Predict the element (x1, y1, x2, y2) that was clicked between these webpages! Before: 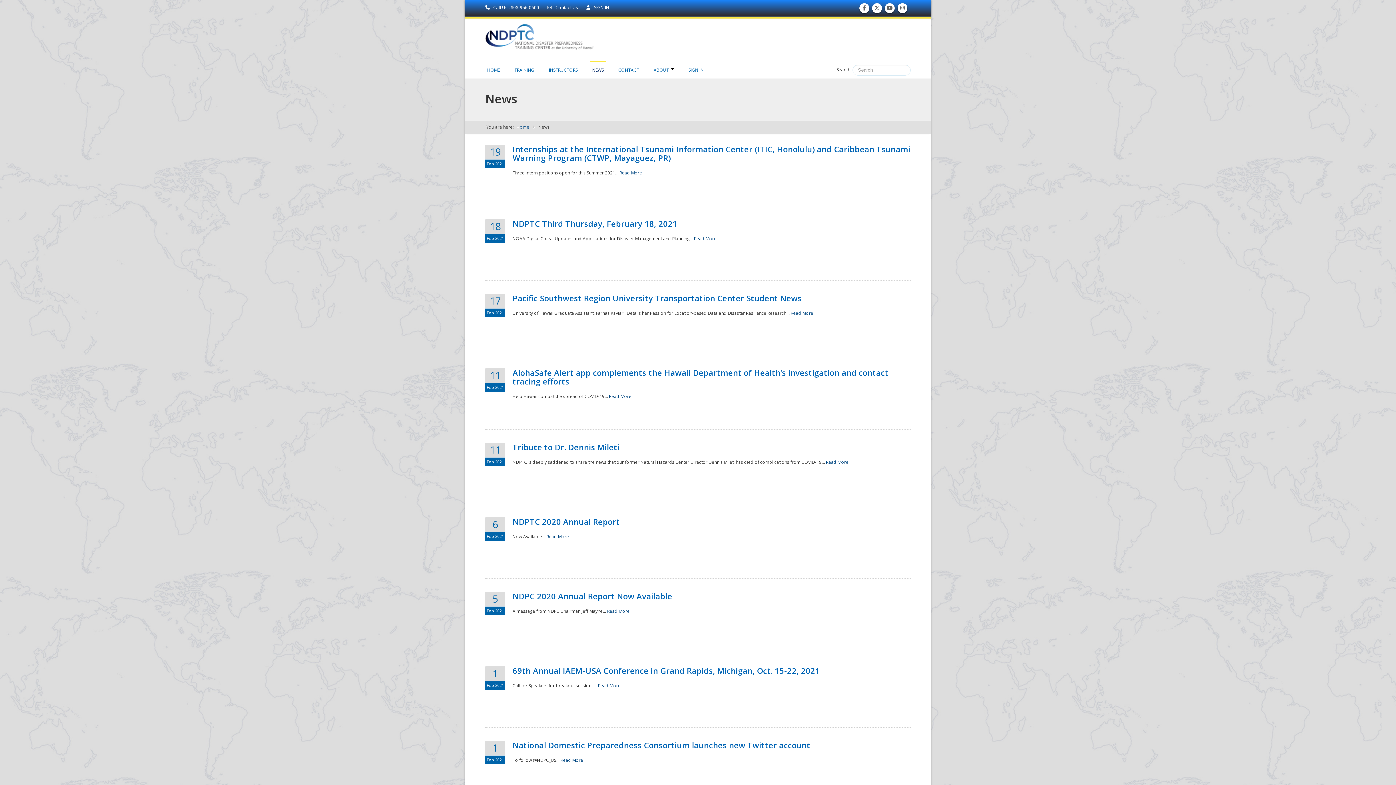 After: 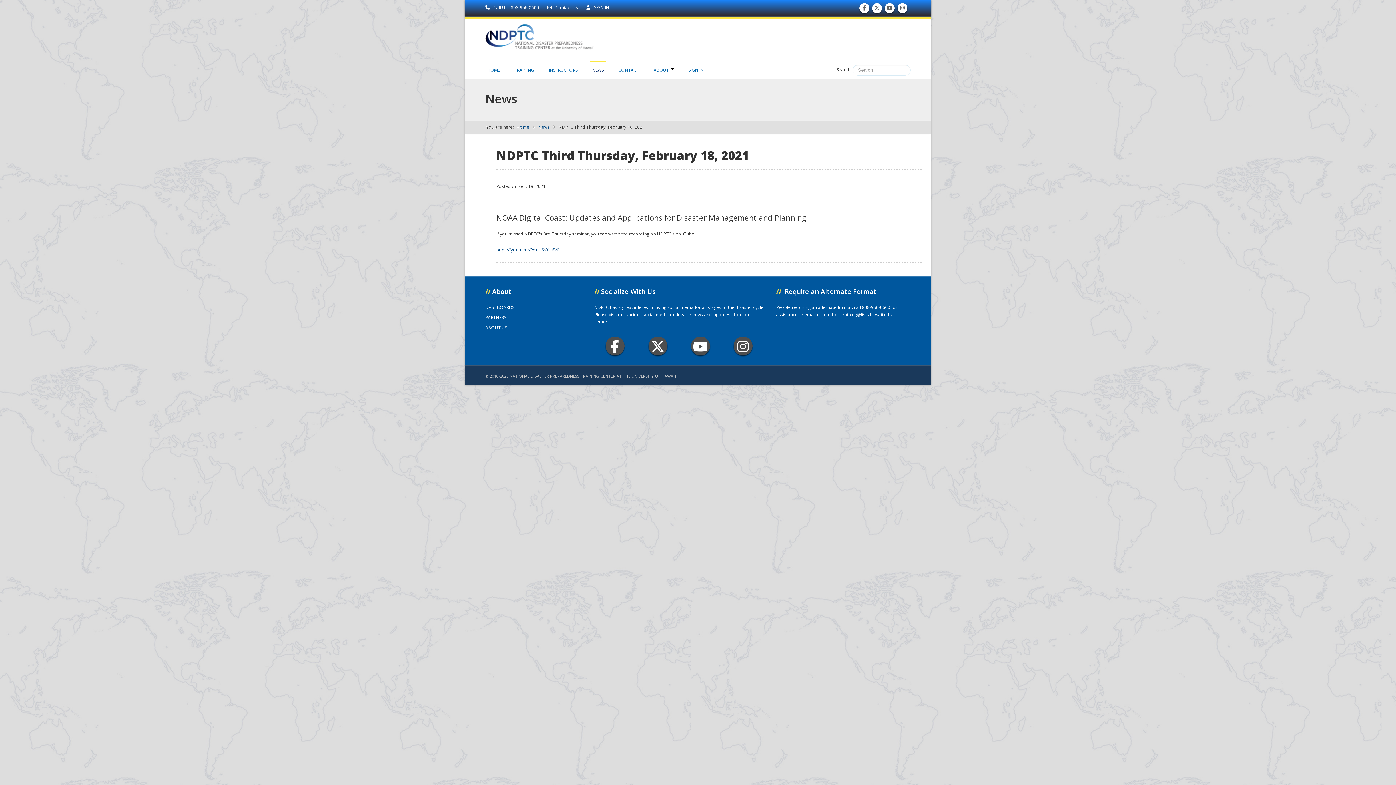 Action: bbox: (694, 235, 716, 241) label: Read More